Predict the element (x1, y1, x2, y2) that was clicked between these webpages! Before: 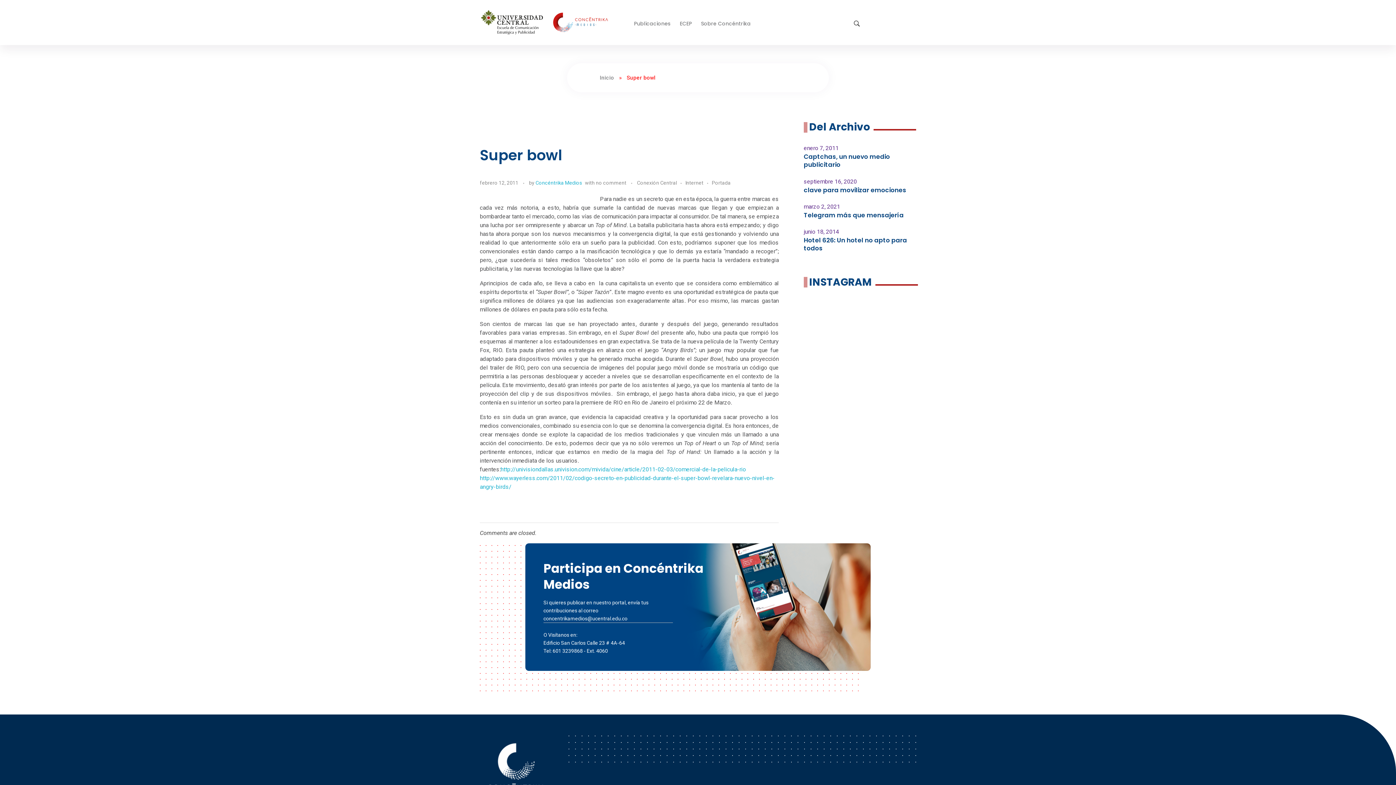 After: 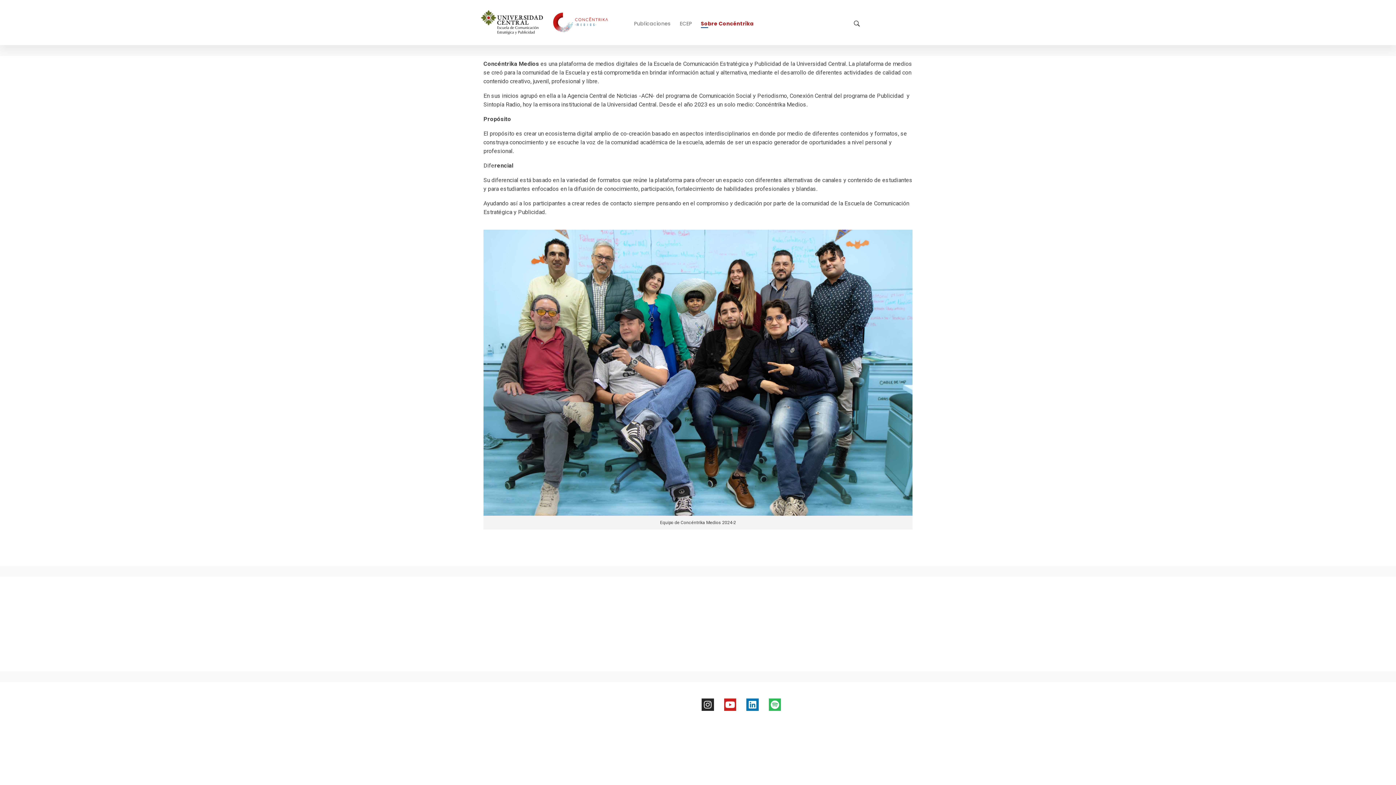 Action: bbox: (701, 20, 760, 27) label: Sobre Concéntrika